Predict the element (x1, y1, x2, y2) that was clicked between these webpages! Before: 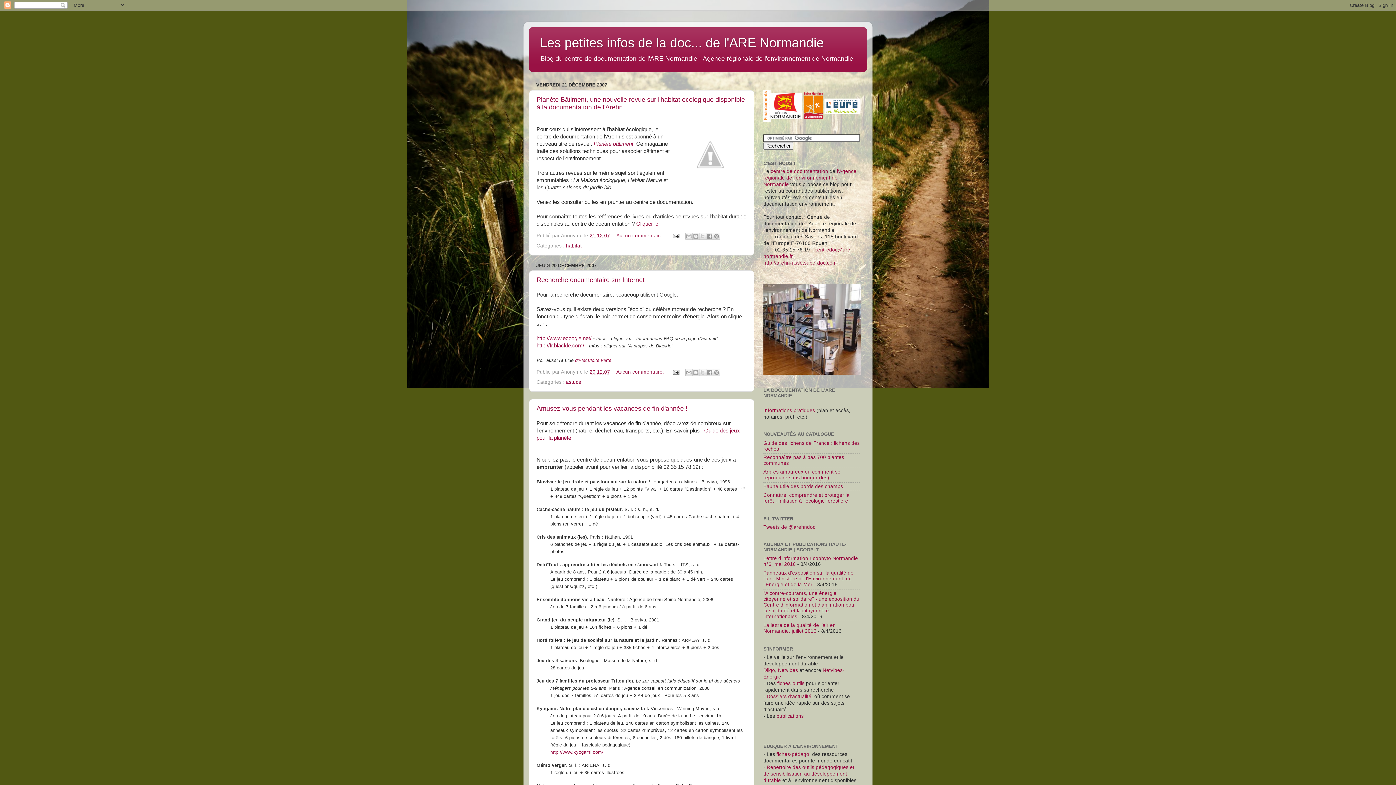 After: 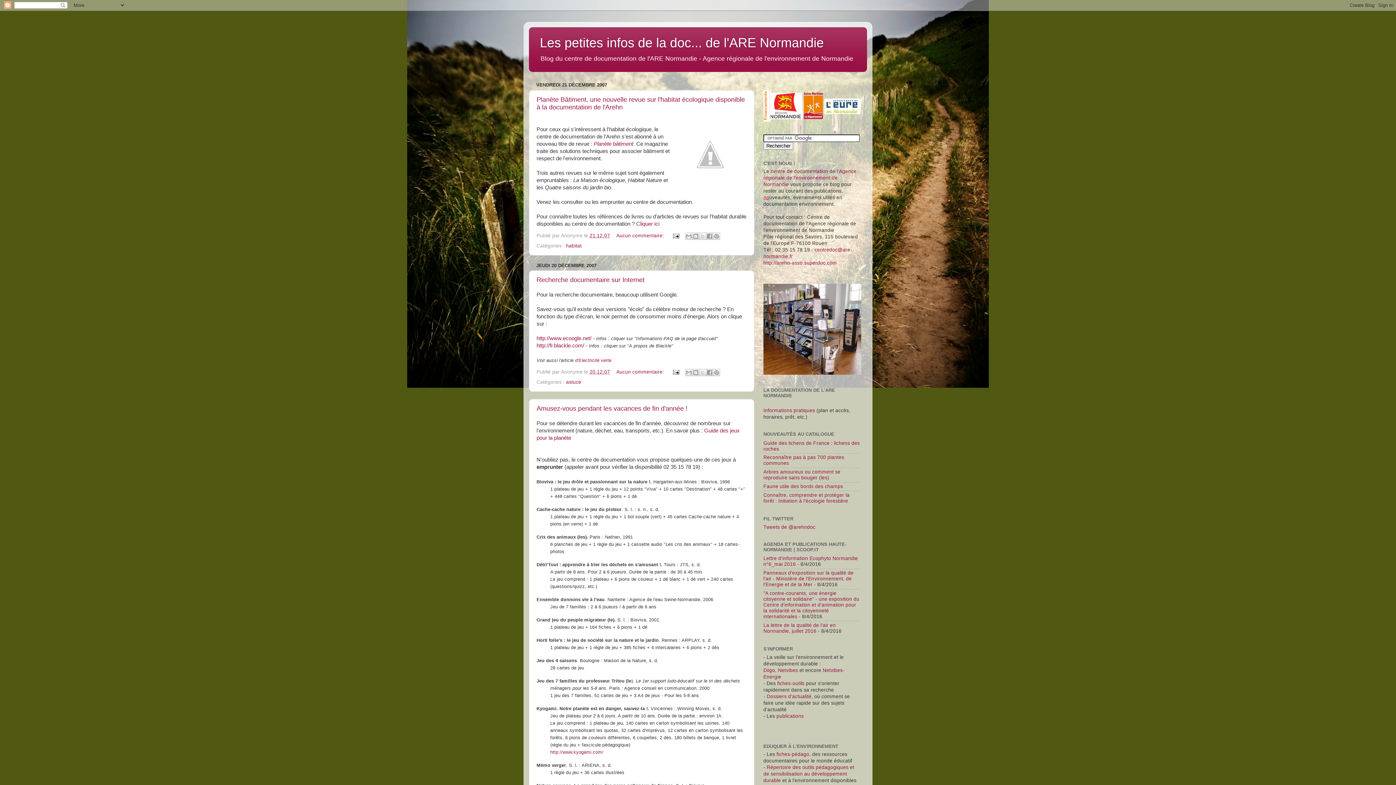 Action: label: no bbox: (763, 195, 769, 200)